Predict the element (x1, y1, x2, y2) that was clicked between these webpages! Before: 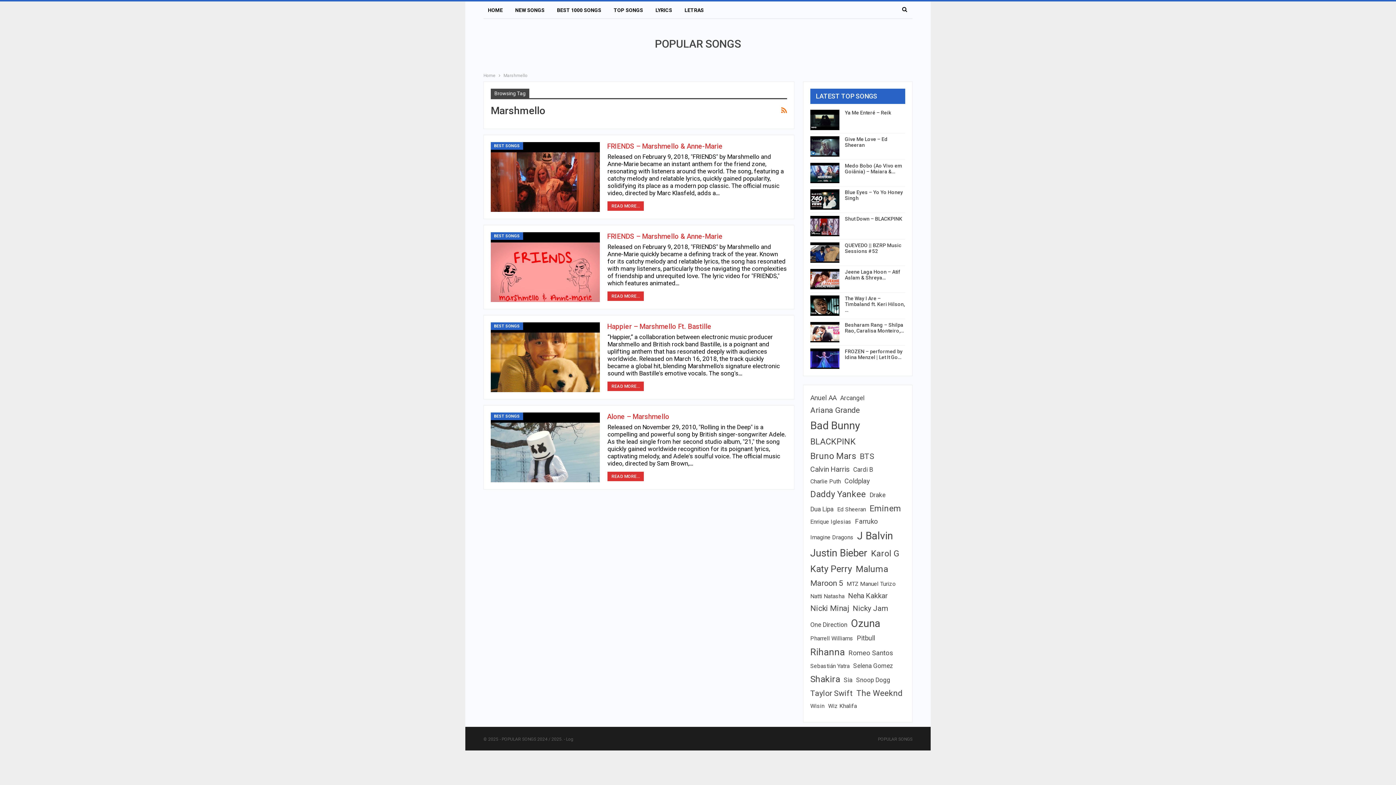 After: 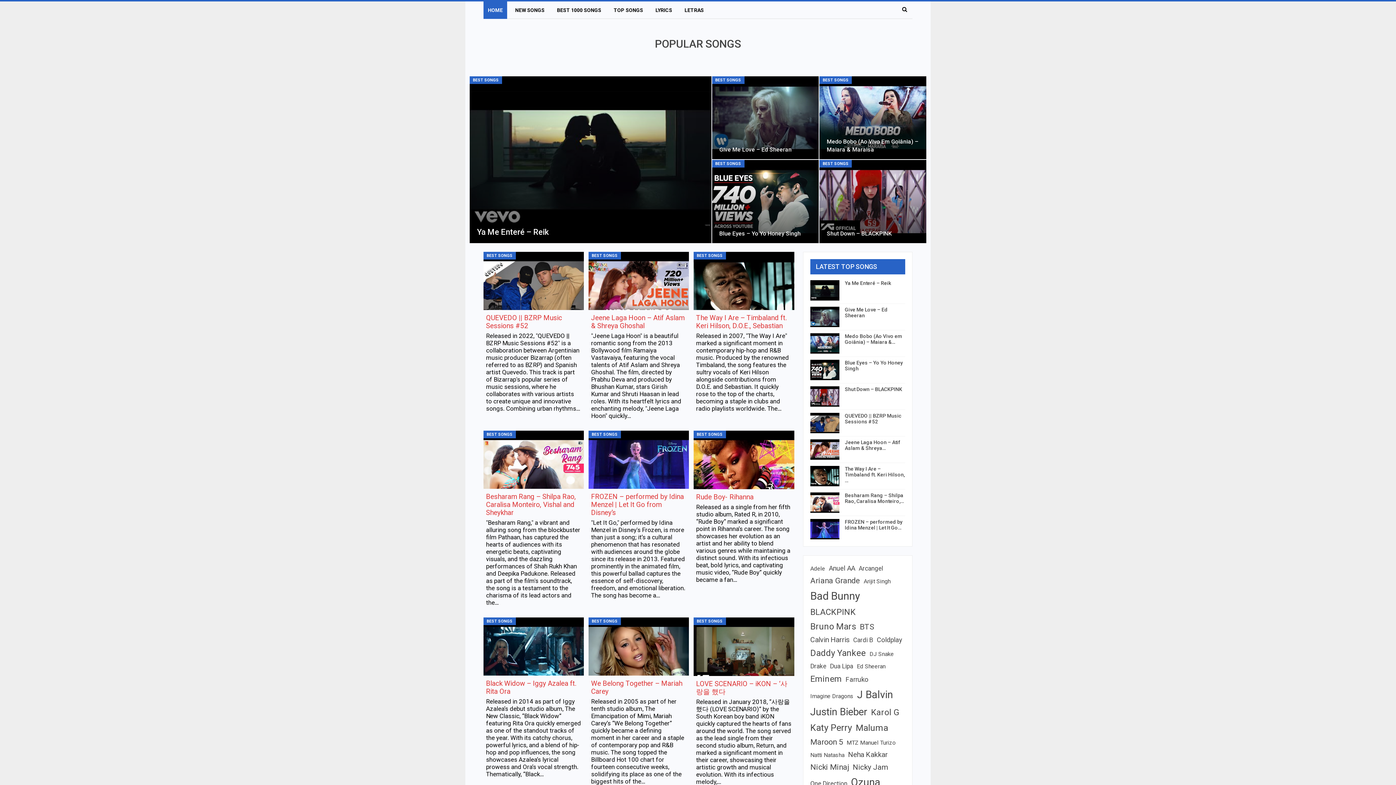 Action: label: HOME bbox: (483, 1, 507, 18)